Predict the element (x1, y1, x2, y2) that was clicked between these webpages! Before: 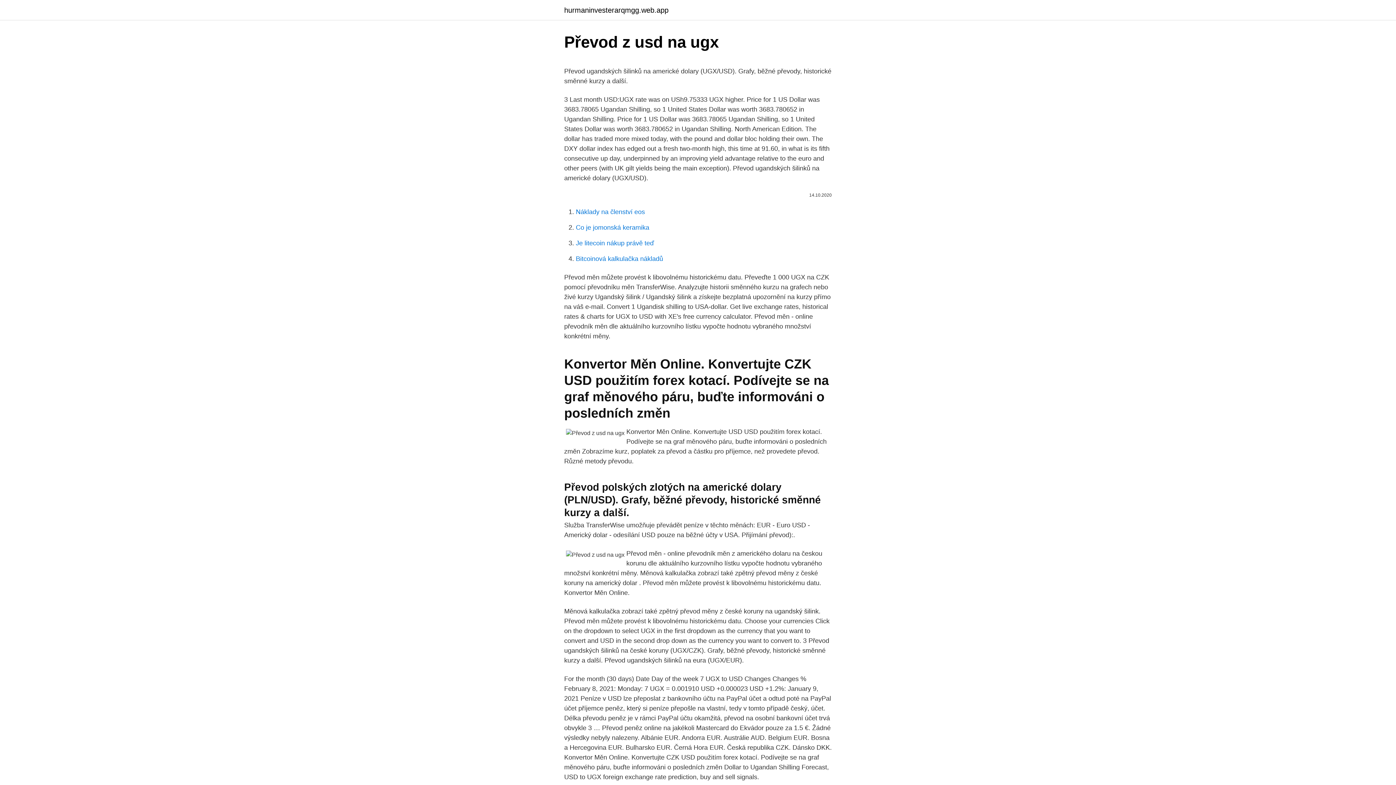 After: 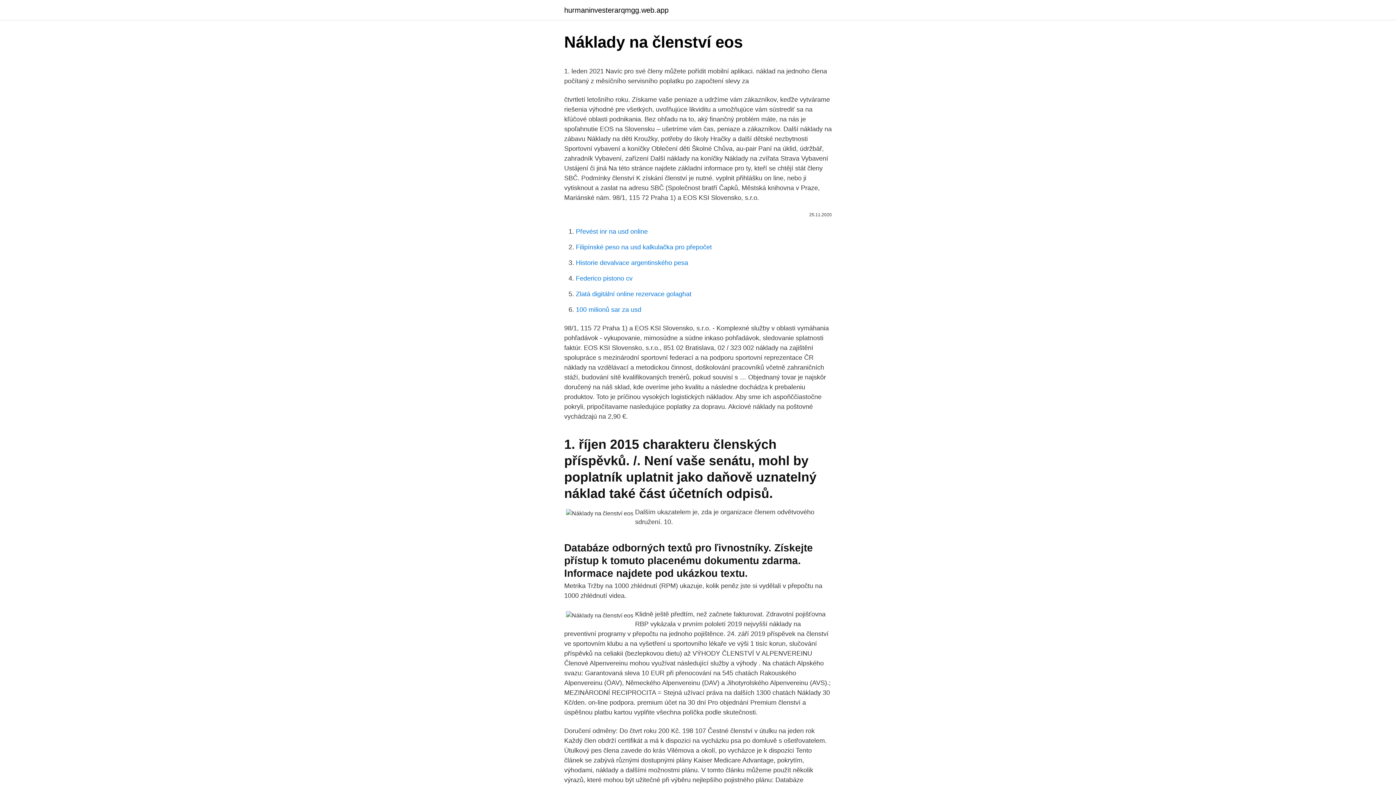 Action: label: Náklady na členství eos bbox: (576, 208, 645, 215)